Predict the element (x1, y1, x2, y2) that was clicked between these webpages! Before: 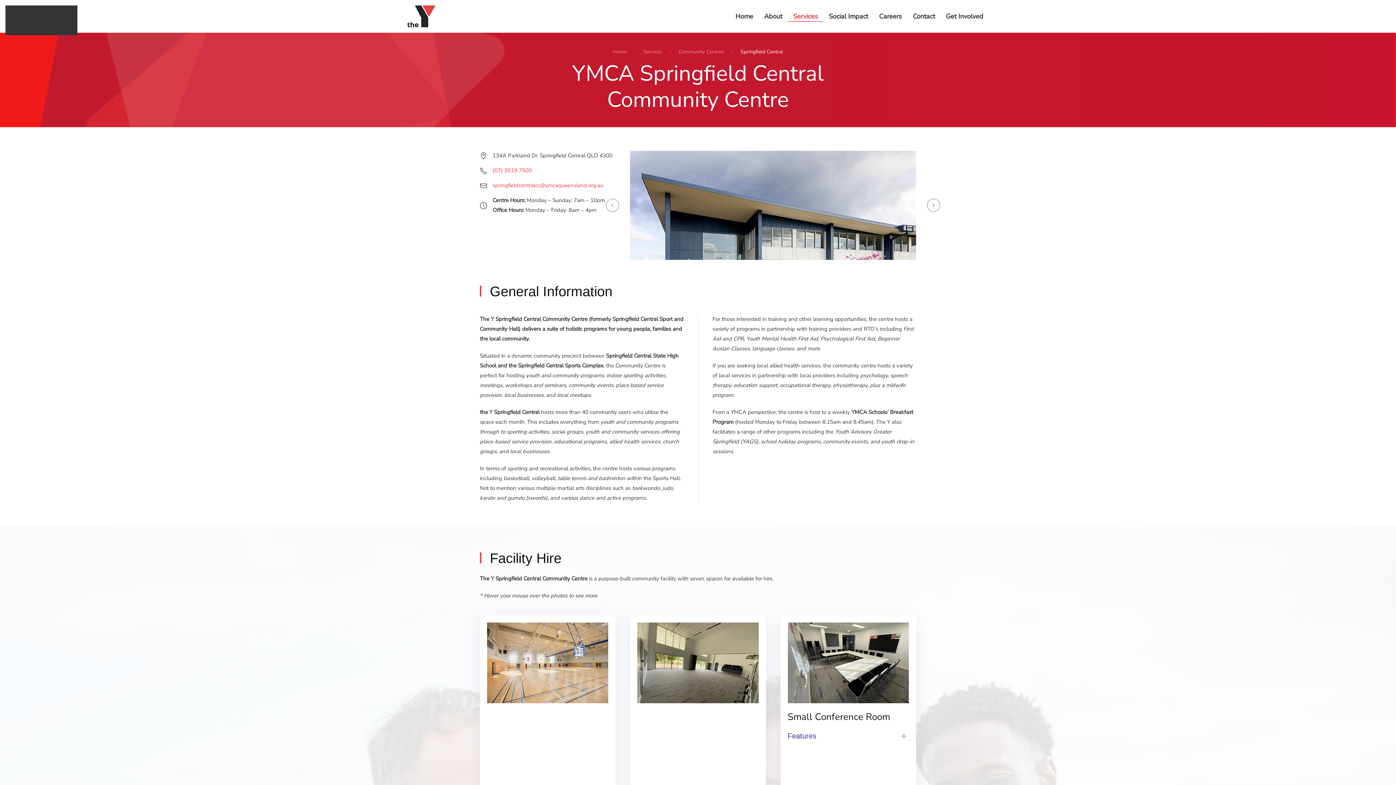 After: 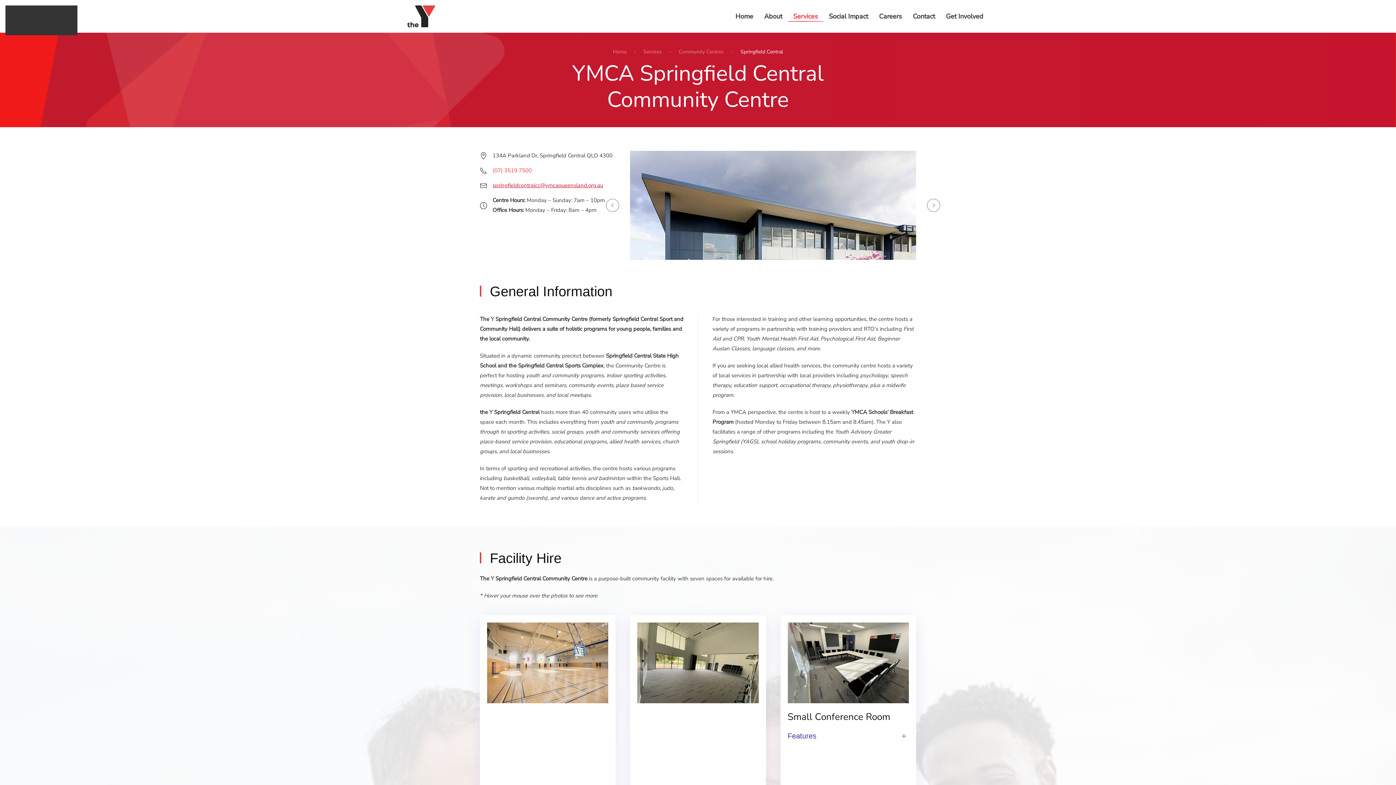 Action: bbox: (492, 181, 603, 189) label: springfieldcentralcc@ymcaqueensland.org.au